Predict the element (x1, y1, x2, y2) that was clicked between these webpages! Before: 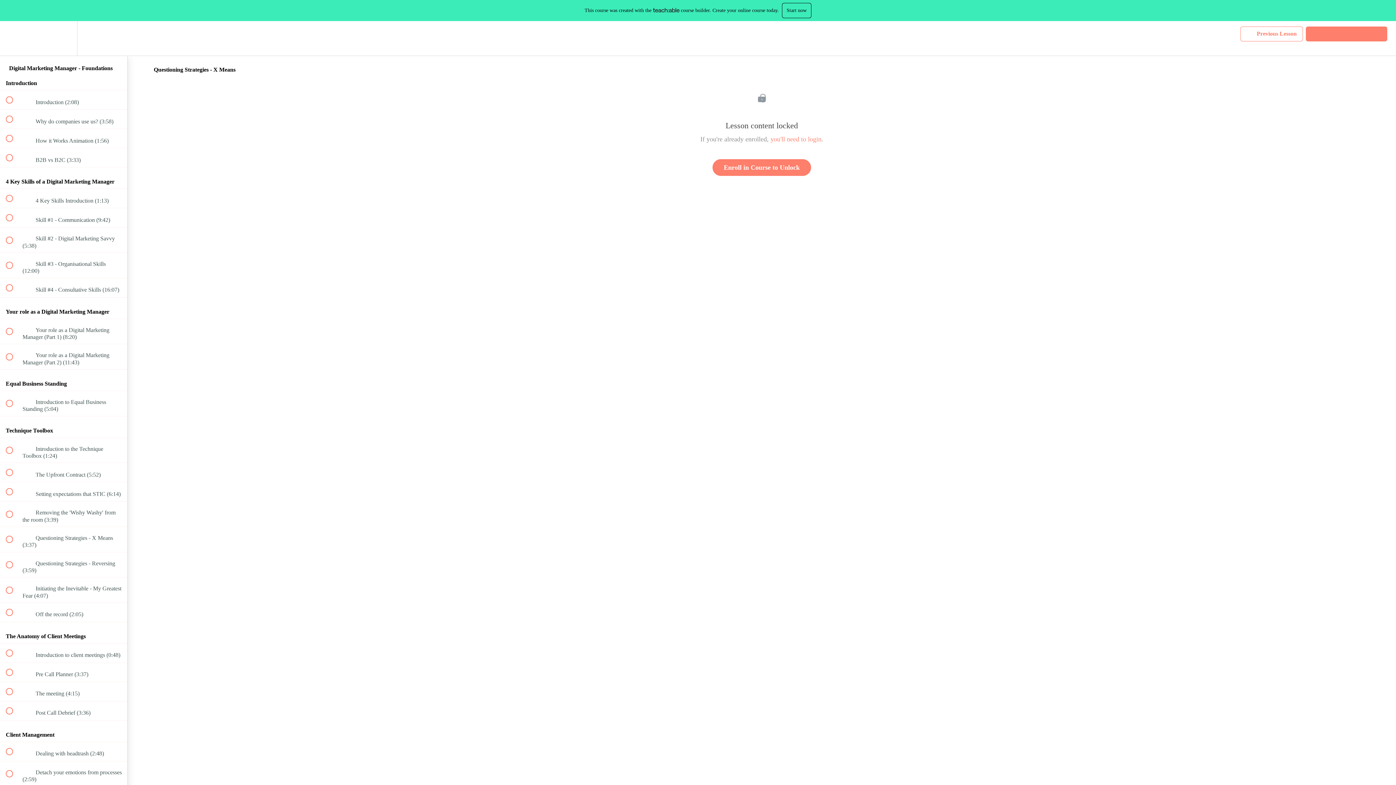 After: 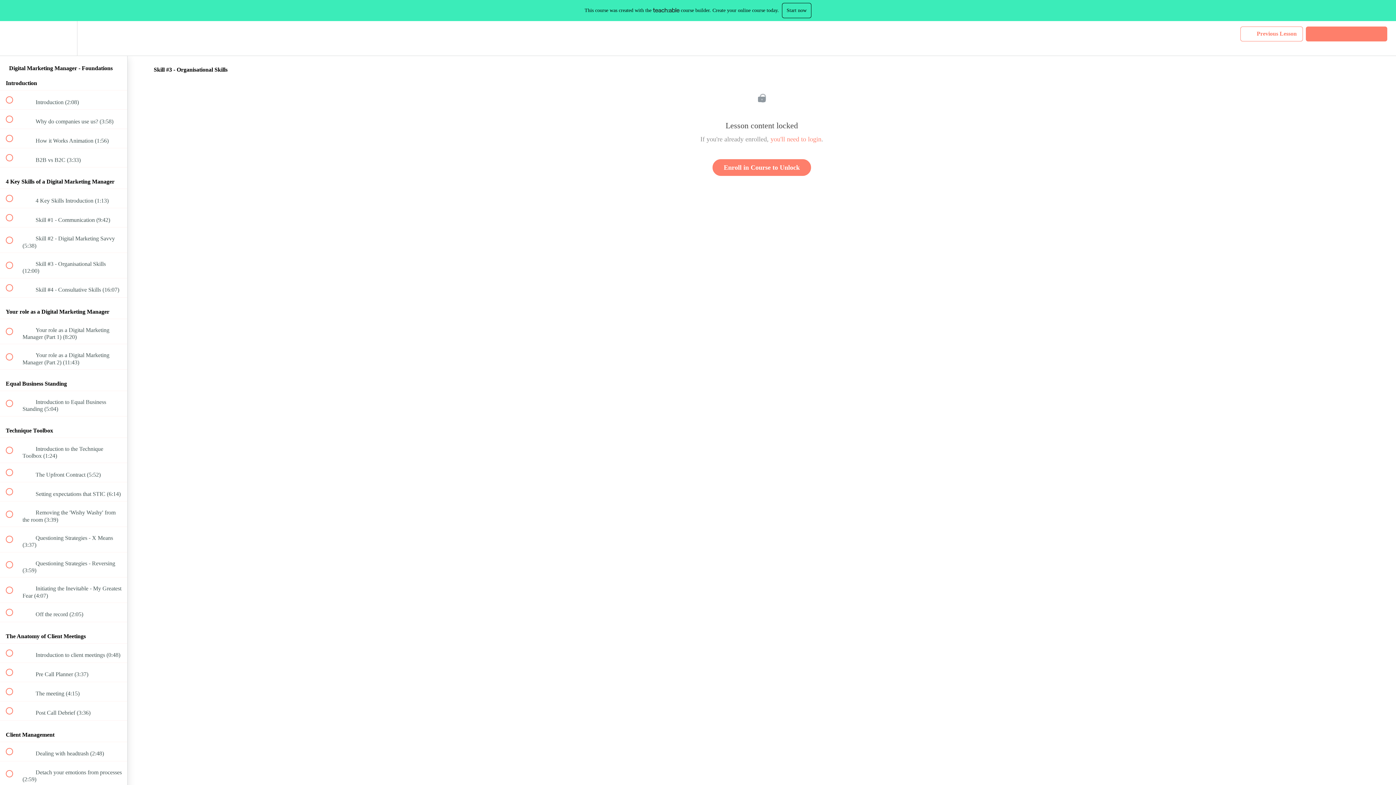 Action: label:  
 Skill #3 - Organisational Skills (12:00) bbox: (0, 253, 127, 278)